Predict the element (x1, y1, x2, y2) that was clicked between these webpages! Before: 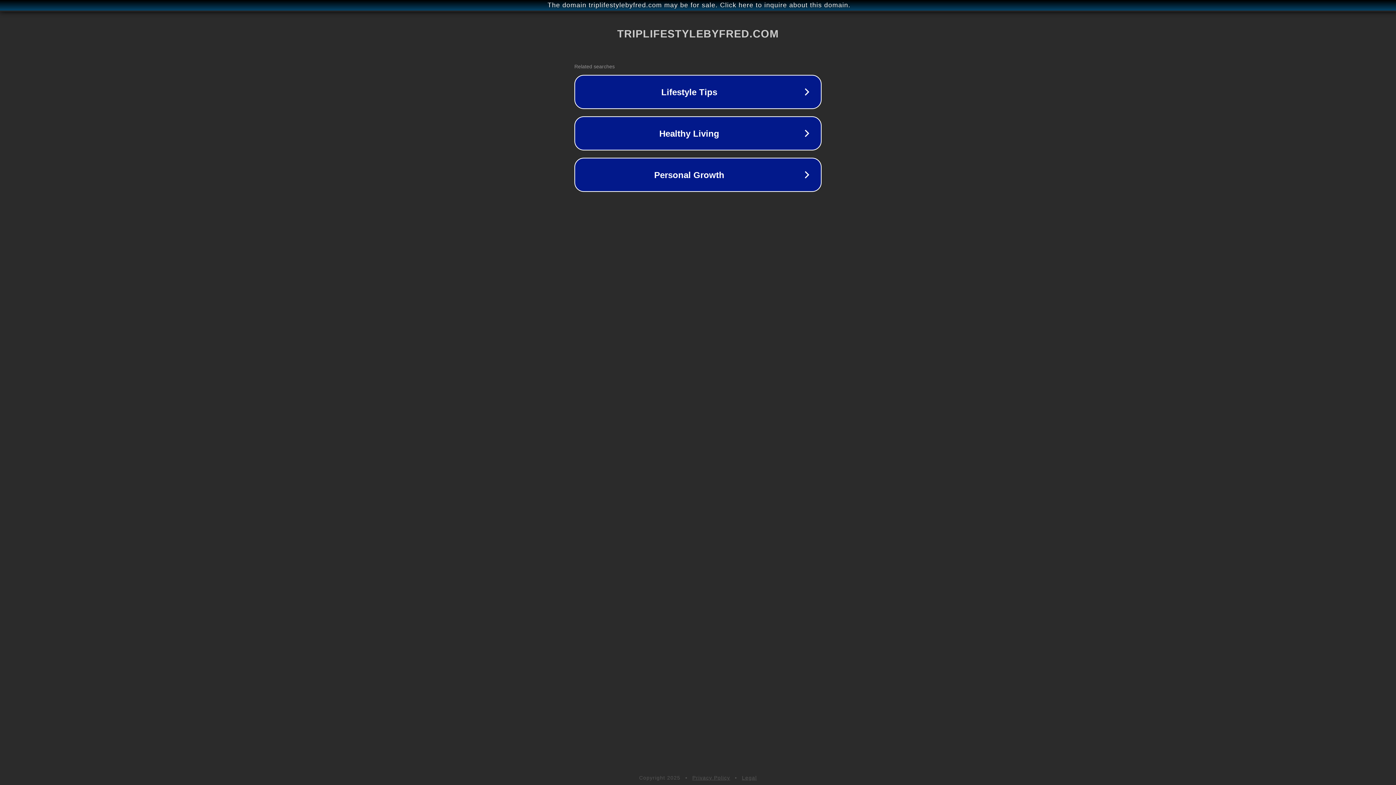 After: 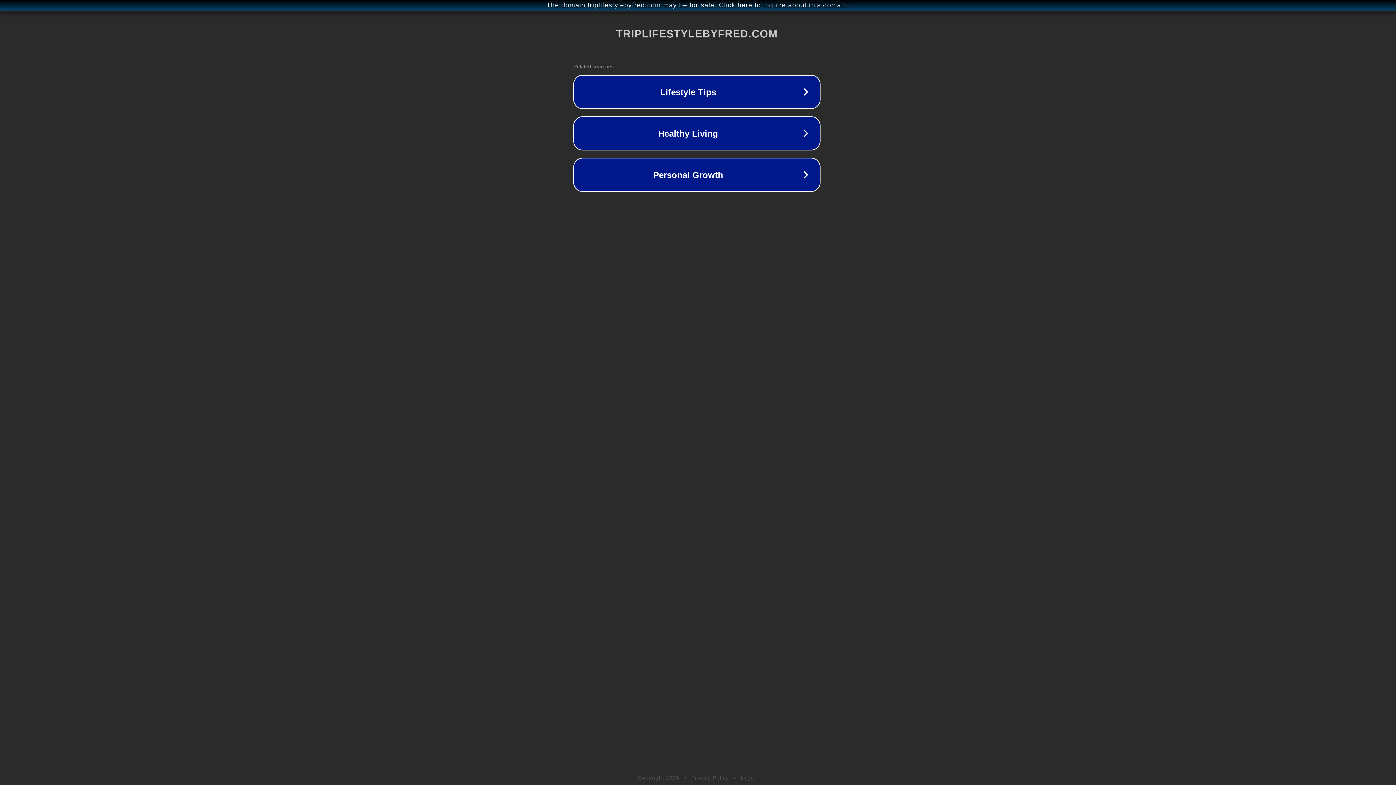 Action: label: The domain triplifestylebyfred.com may be for sale. Click here to inquire about this domain. bbox: (1, 1, 1397, 9)